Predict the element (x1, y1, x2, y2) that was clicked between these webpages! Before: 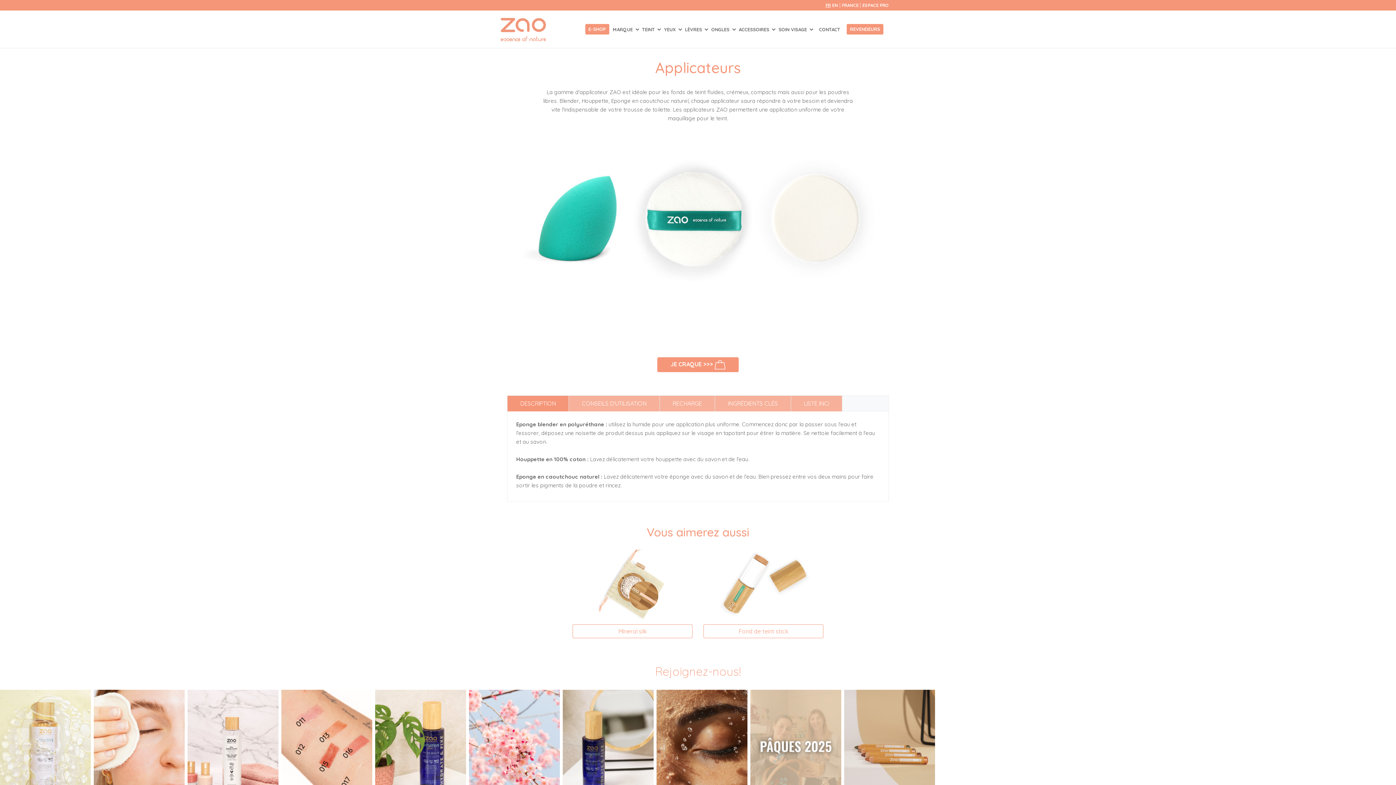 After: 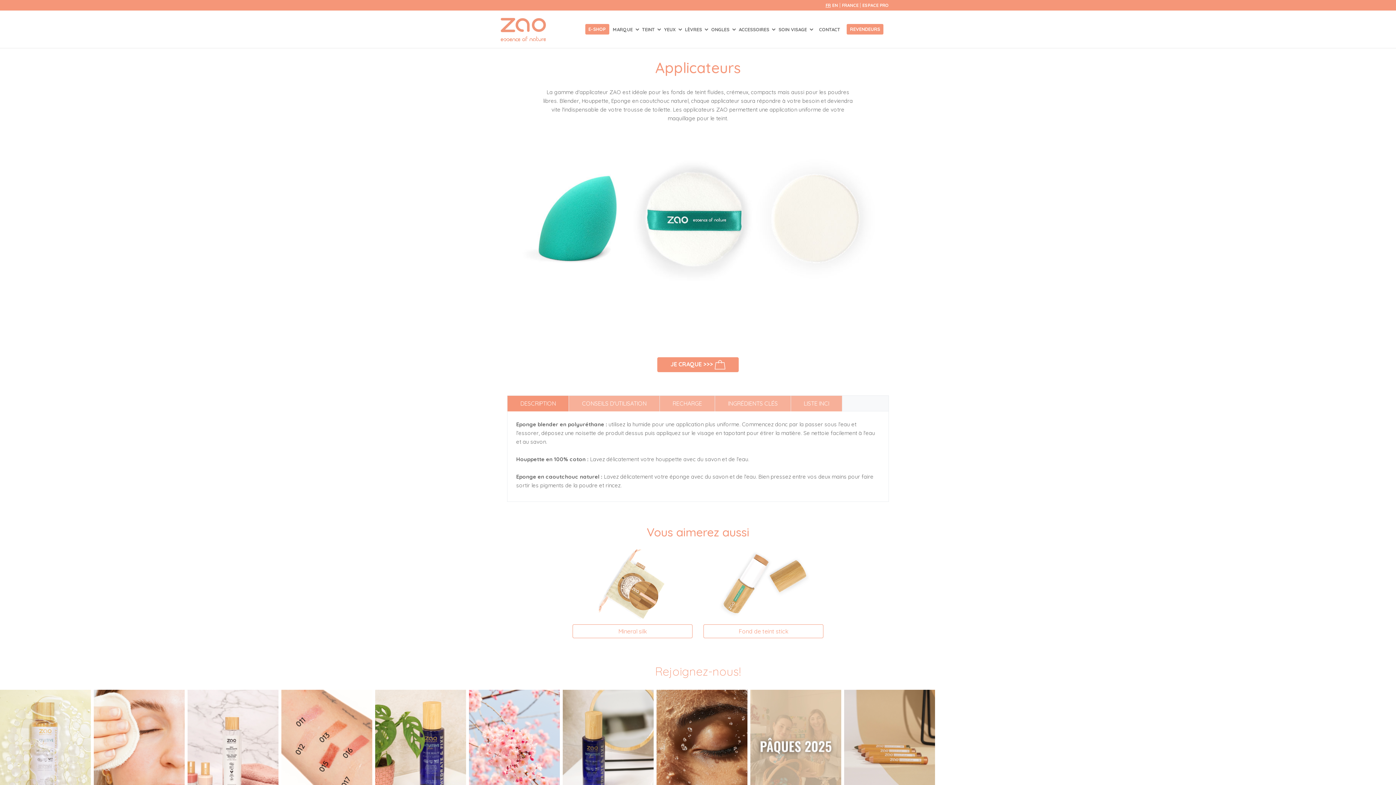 Action: bbox: (187, 691, 278, 697)